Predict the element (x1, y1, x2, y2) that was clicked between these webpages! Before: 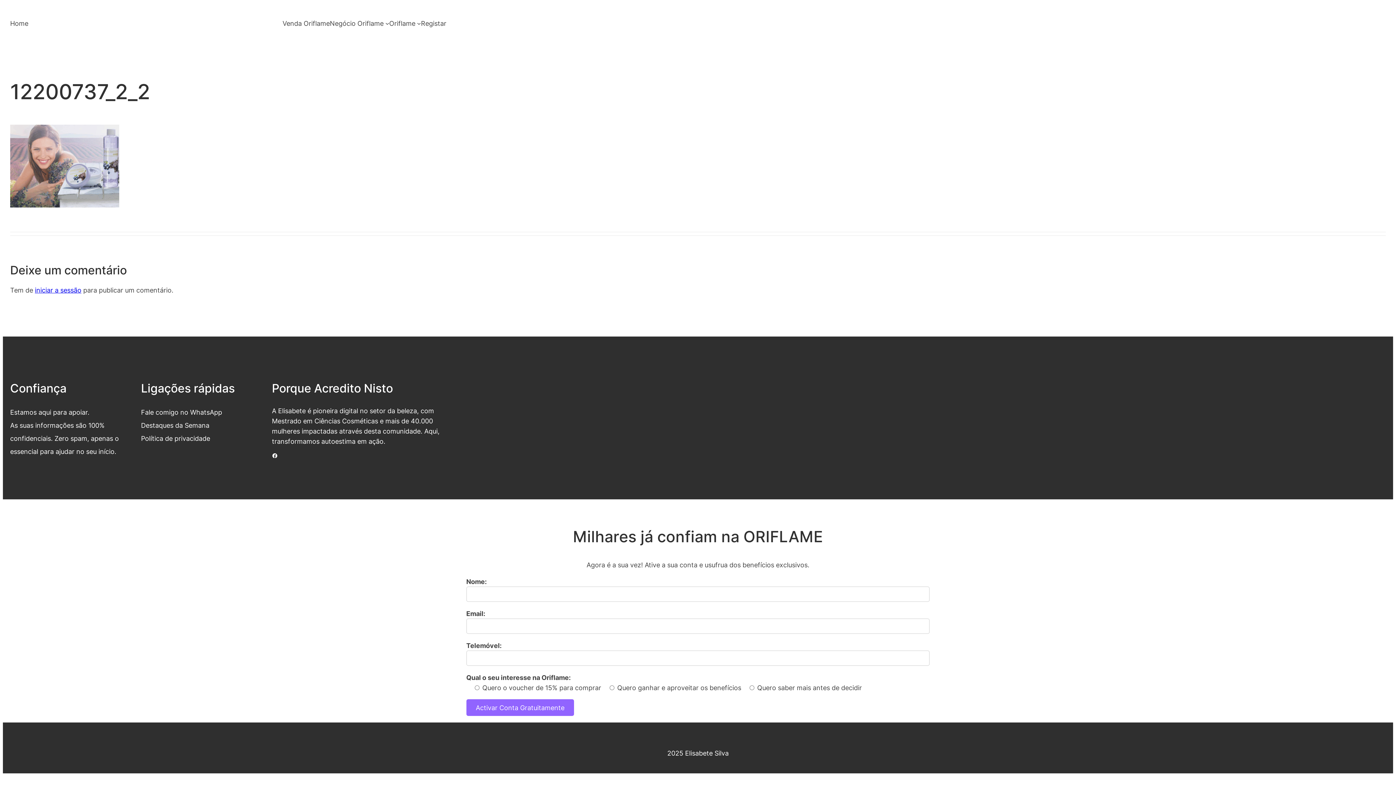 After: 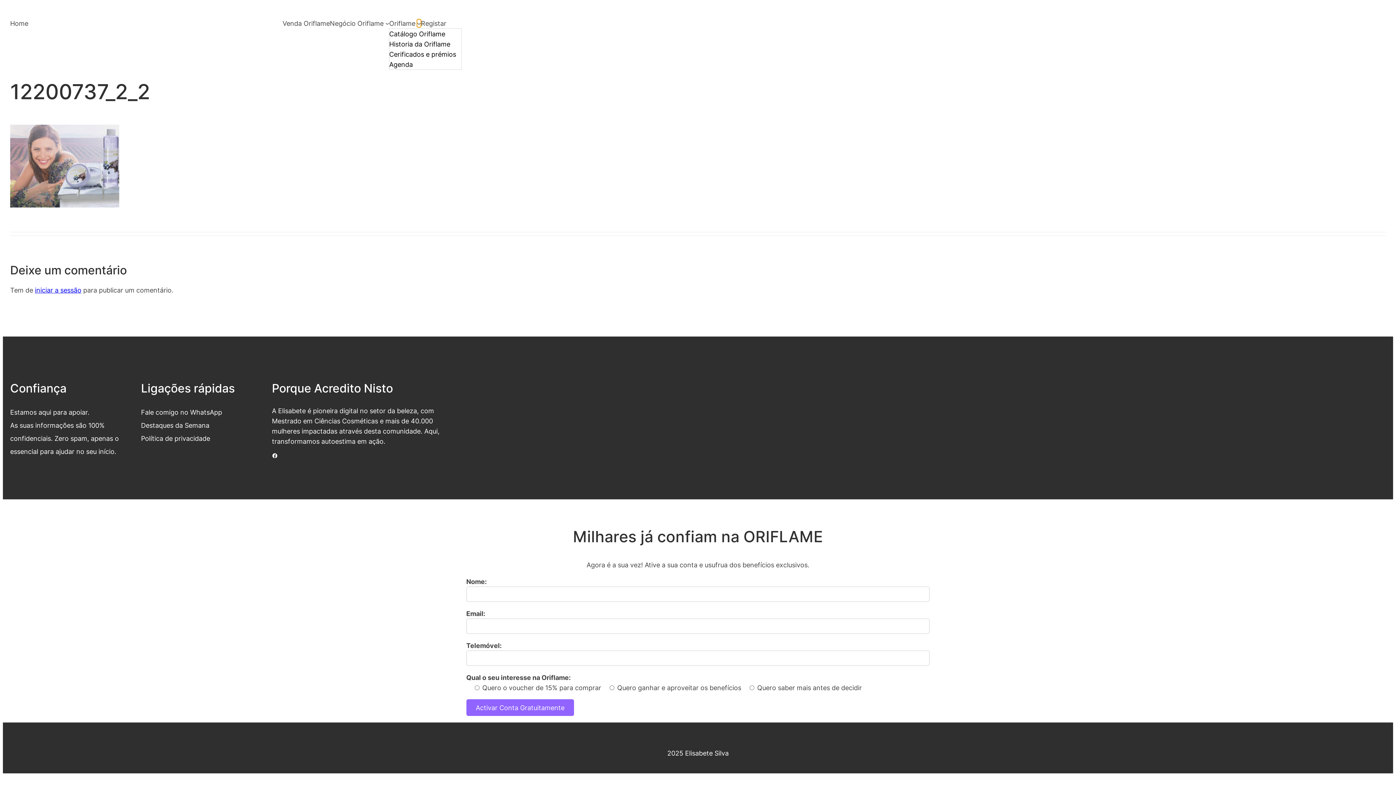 Action: bbox: (417, 21, 421, 25) label: Submenu de Oriflame